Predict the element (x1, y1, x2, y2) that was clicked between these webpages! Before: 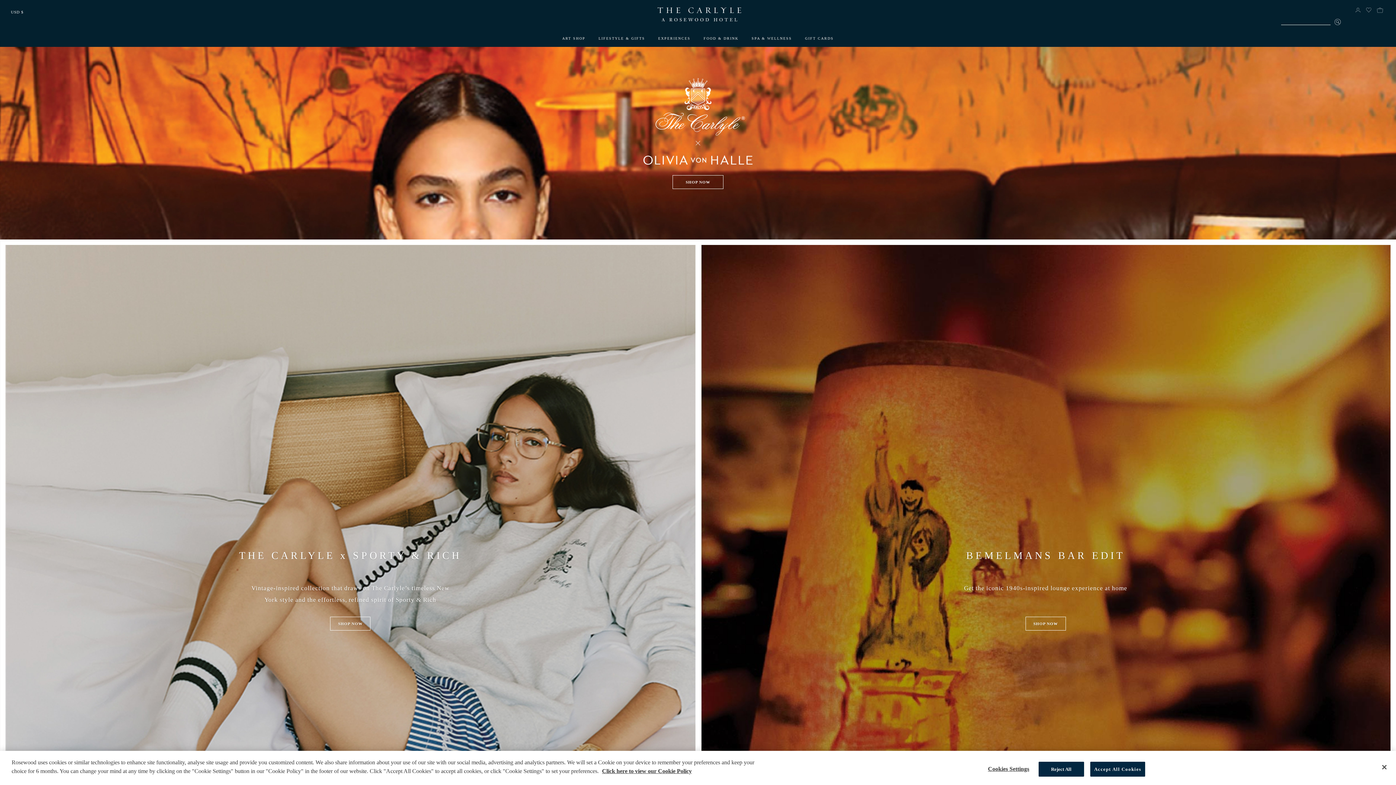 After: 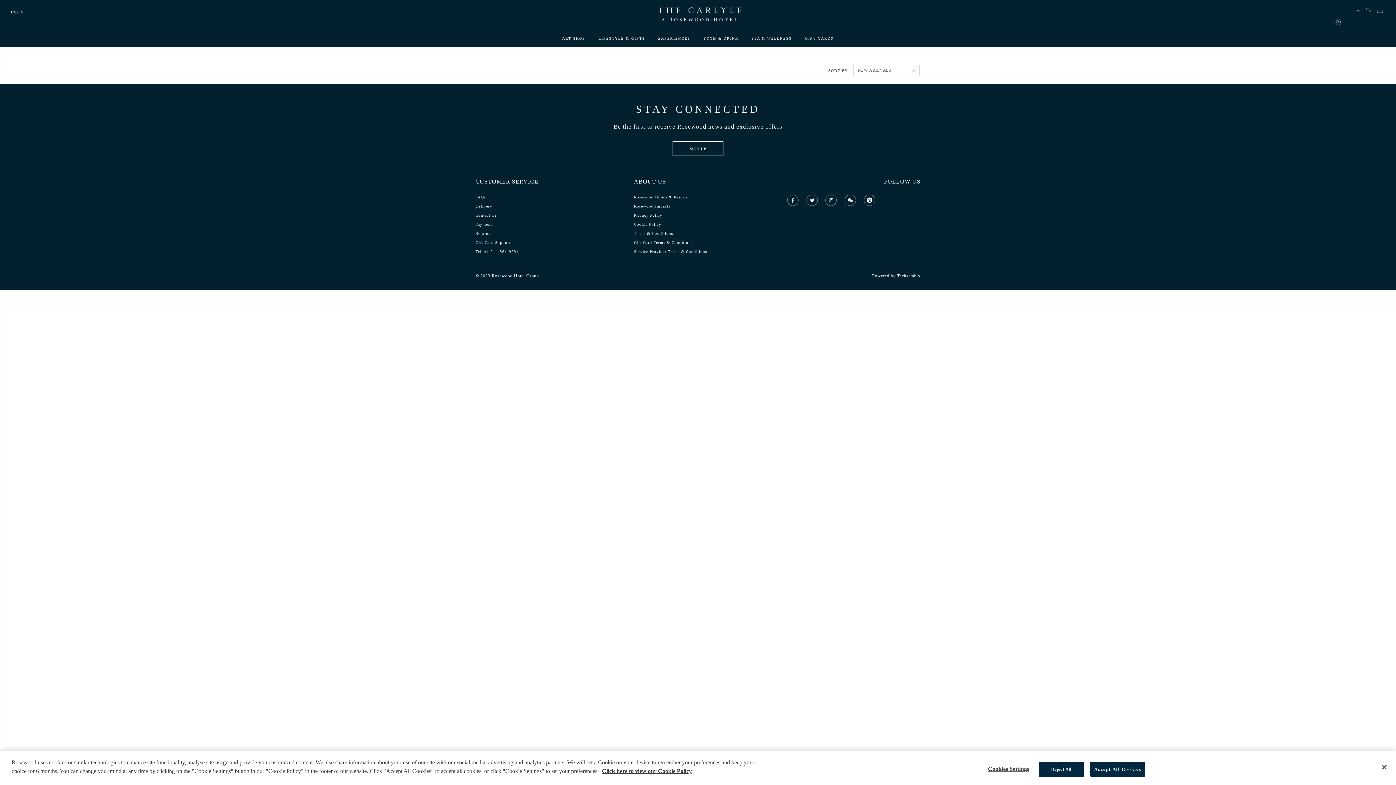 Action: bbox: (703, 29, 738, 47) label: FOOD & DRINK